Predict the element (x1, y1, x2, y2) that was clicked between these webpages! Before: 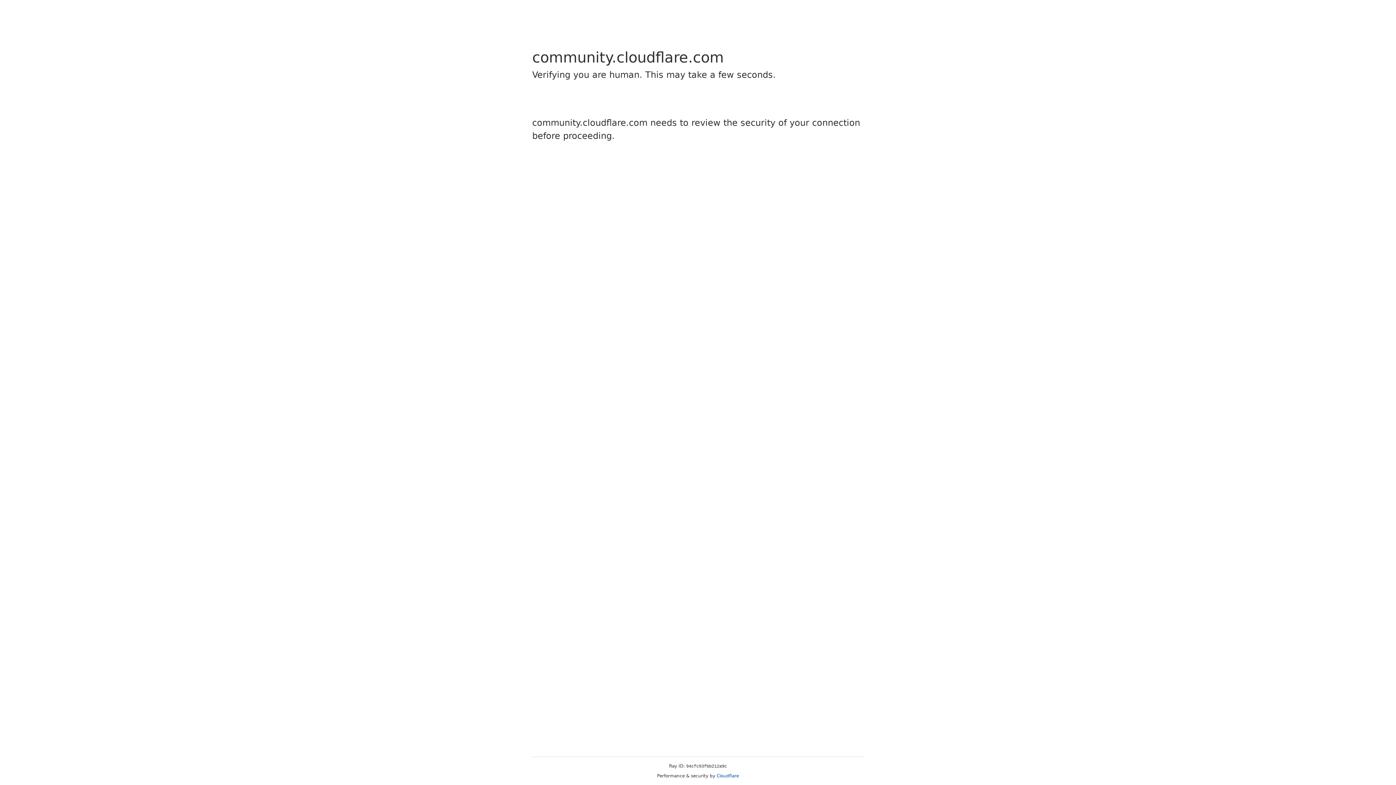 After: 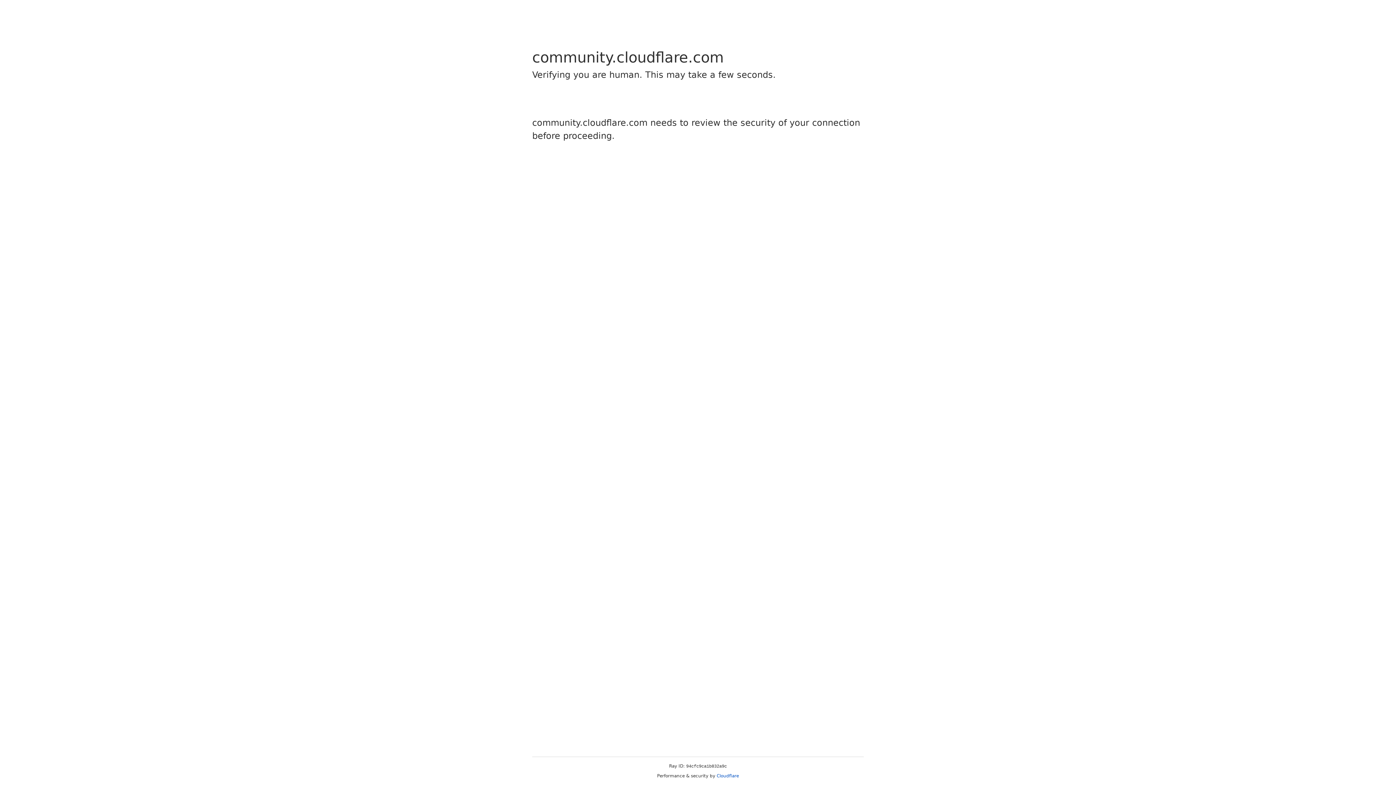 Action: label: Cloudflare bbox: (716, 773, 739, 778)